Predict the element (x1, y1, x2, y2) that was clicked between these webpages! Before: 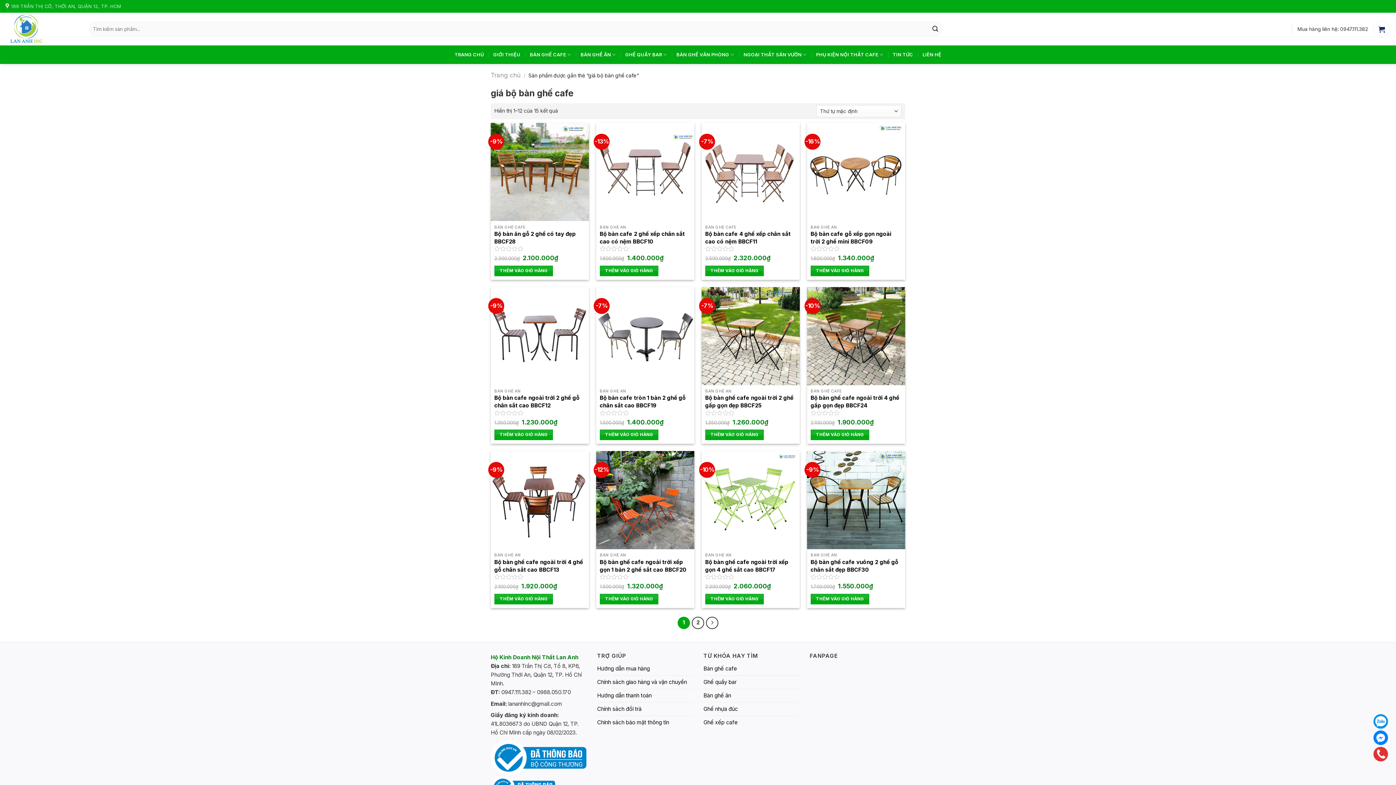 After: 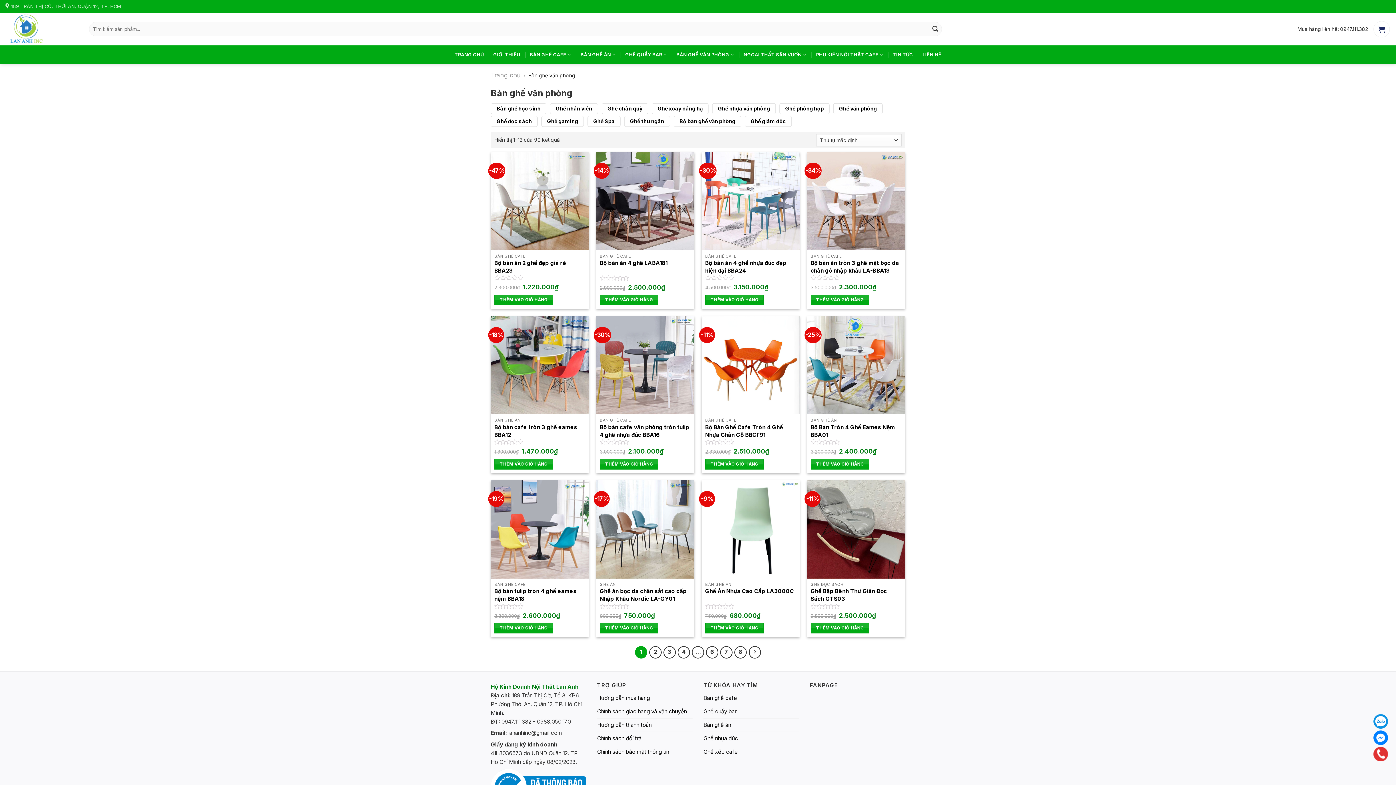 Action: bbox: (676, 47, 734, 61) label: BÀN GHẾ VĂN PHÒNG